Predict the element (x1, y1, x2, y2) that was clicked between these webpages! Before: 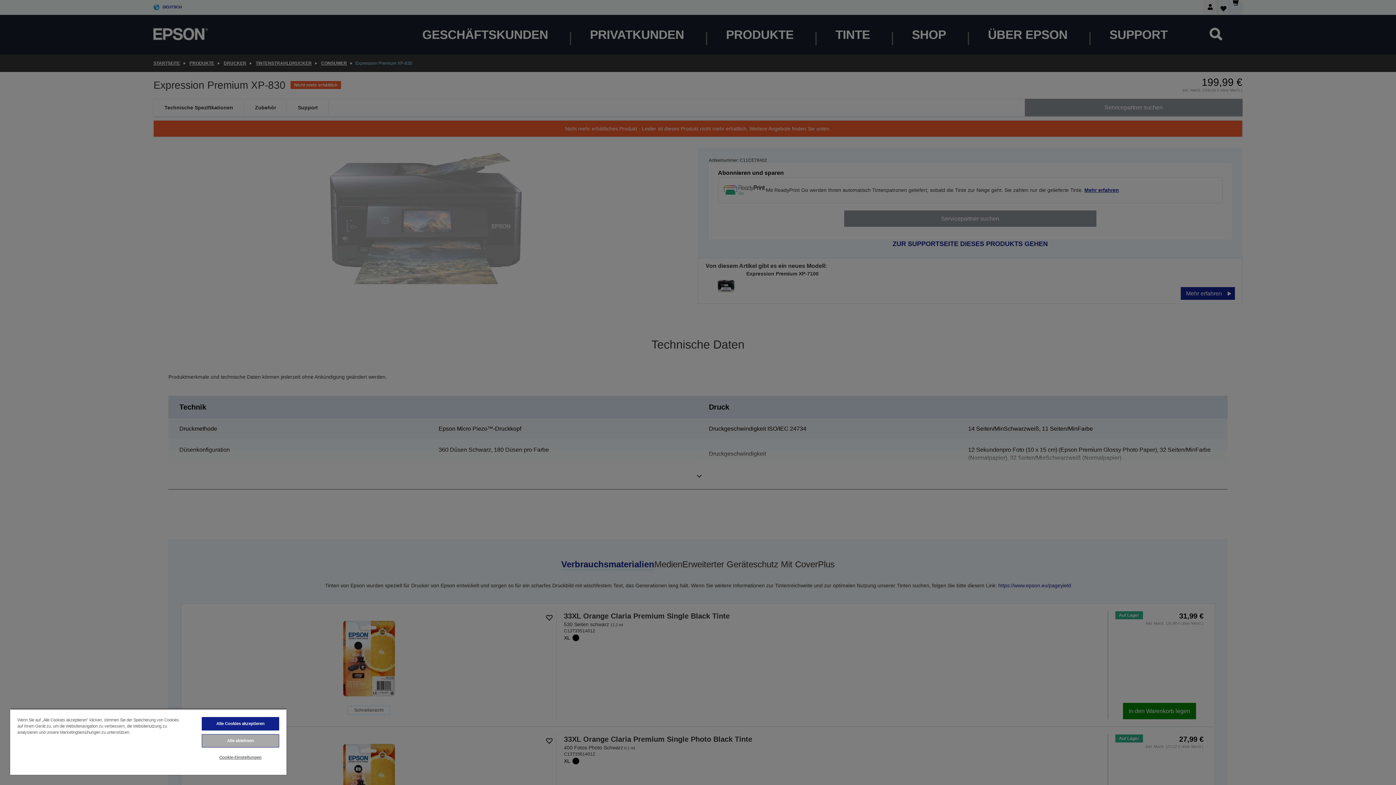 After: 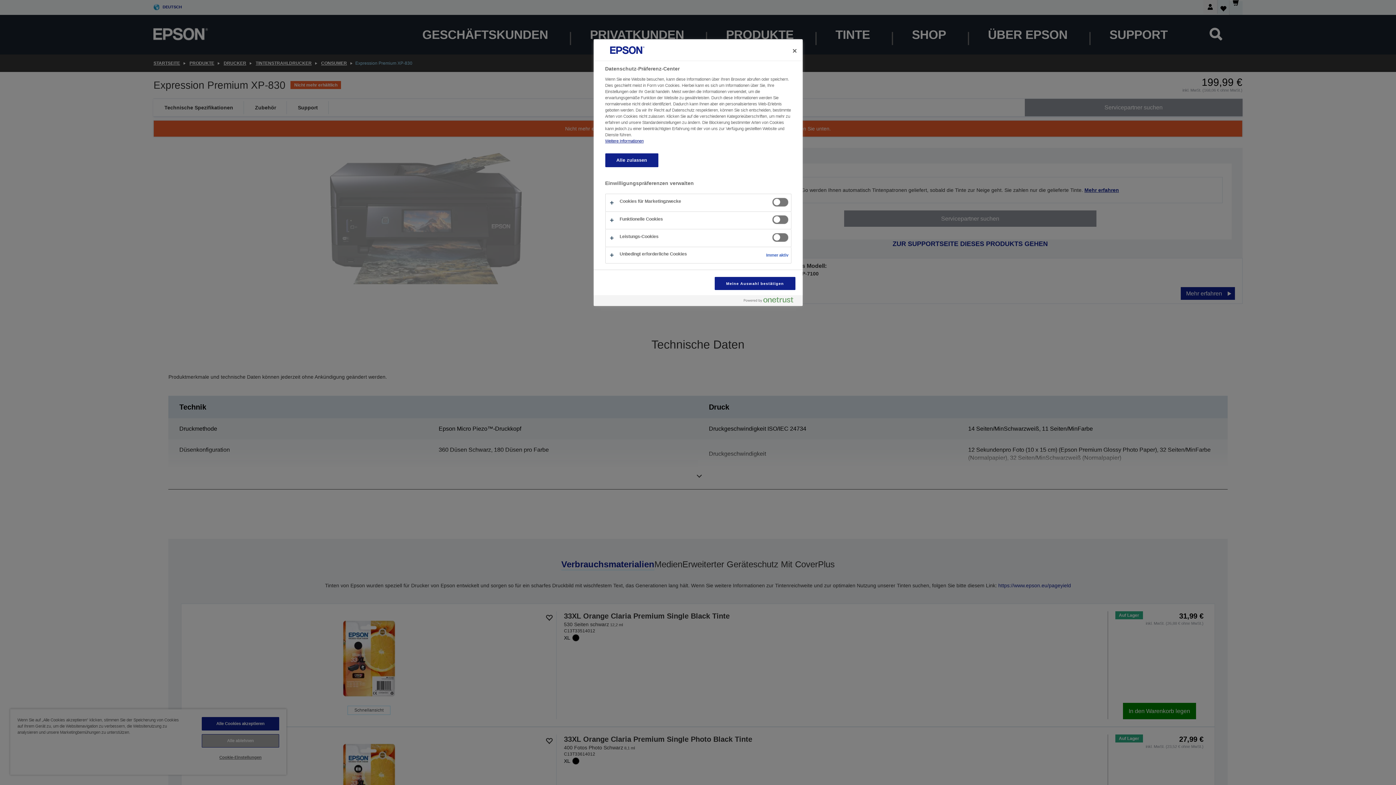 Action: bbox: (201, 751, 279, 764) label: Cookie-Einstellungen